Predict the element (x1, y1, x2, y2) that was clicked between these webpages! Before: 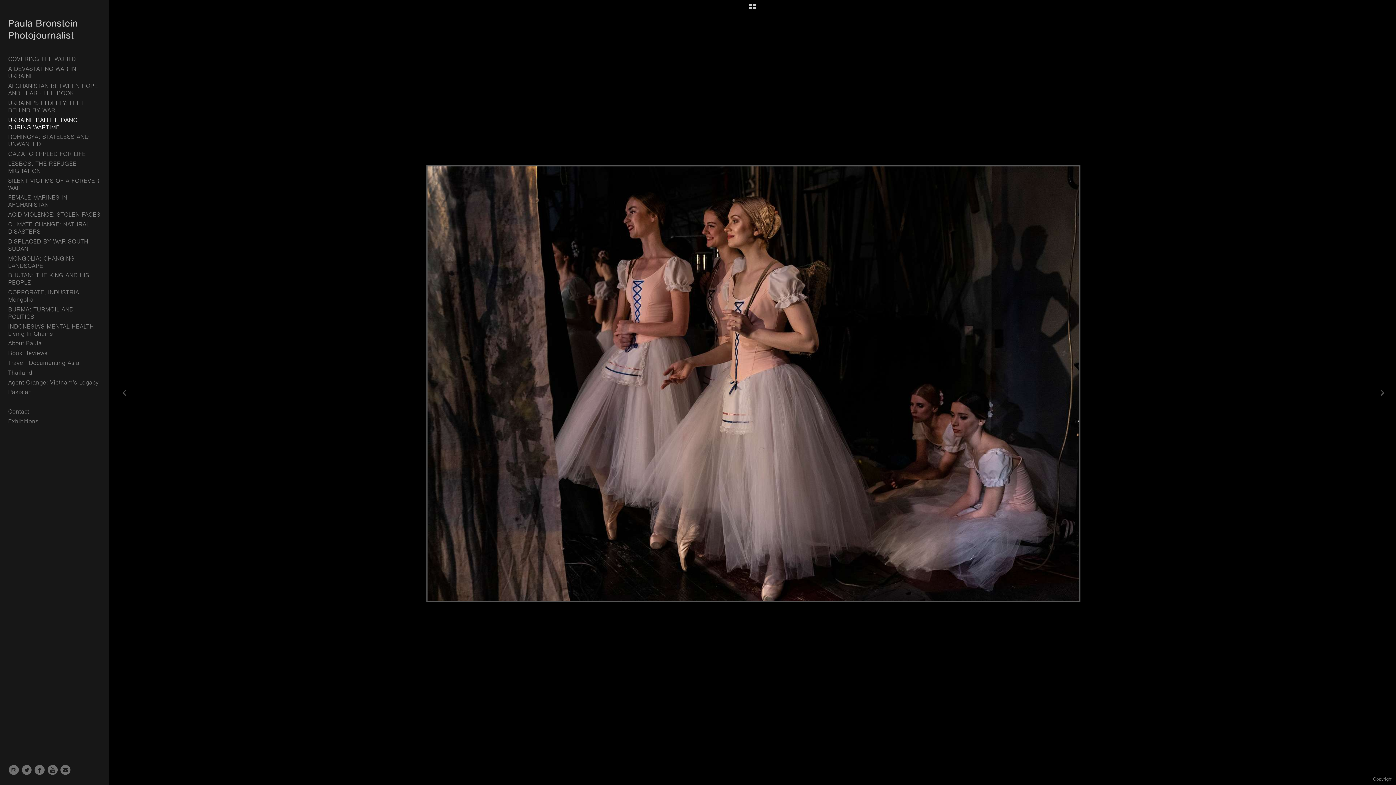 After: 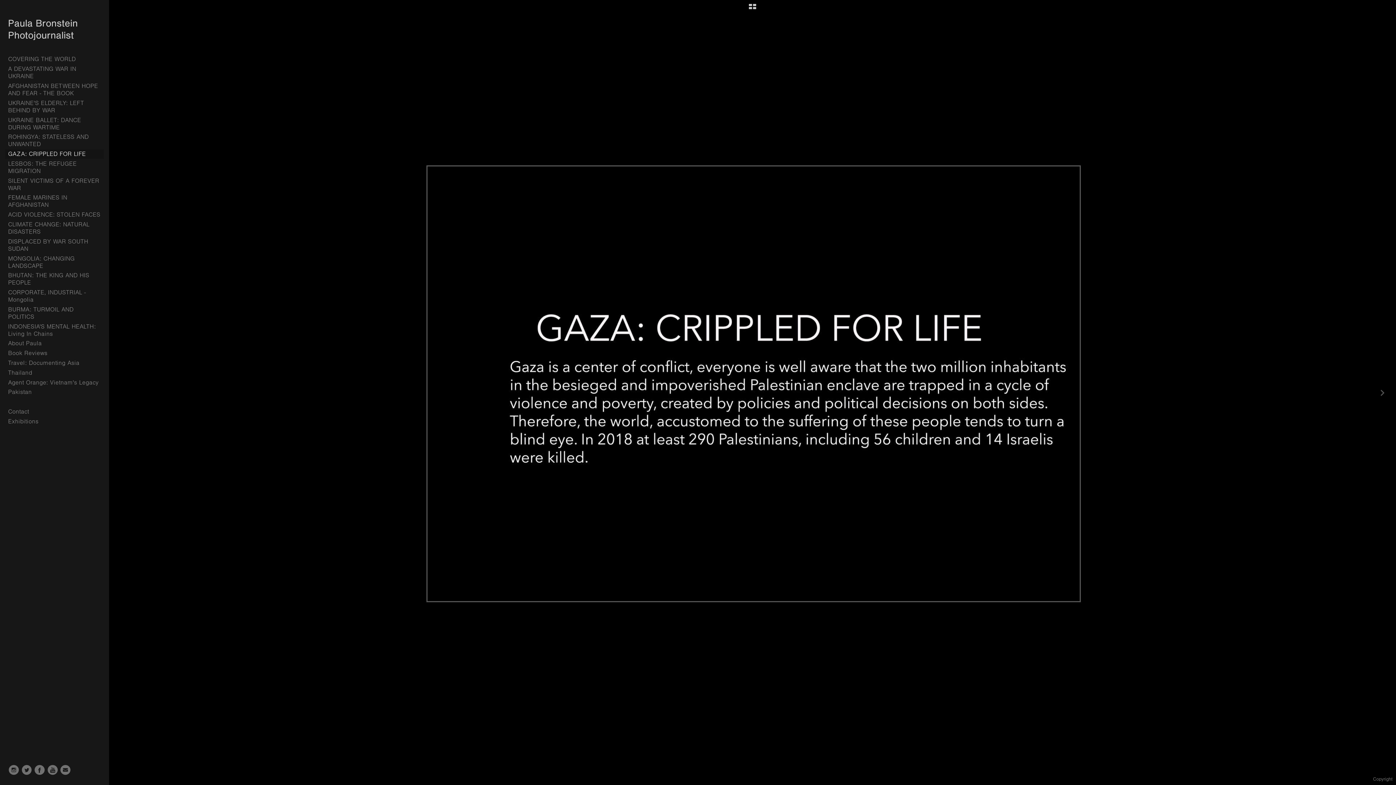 Action: bbox: (5, 149, 104, 159) label: GAZA: CRIPPLED FOR LIFE